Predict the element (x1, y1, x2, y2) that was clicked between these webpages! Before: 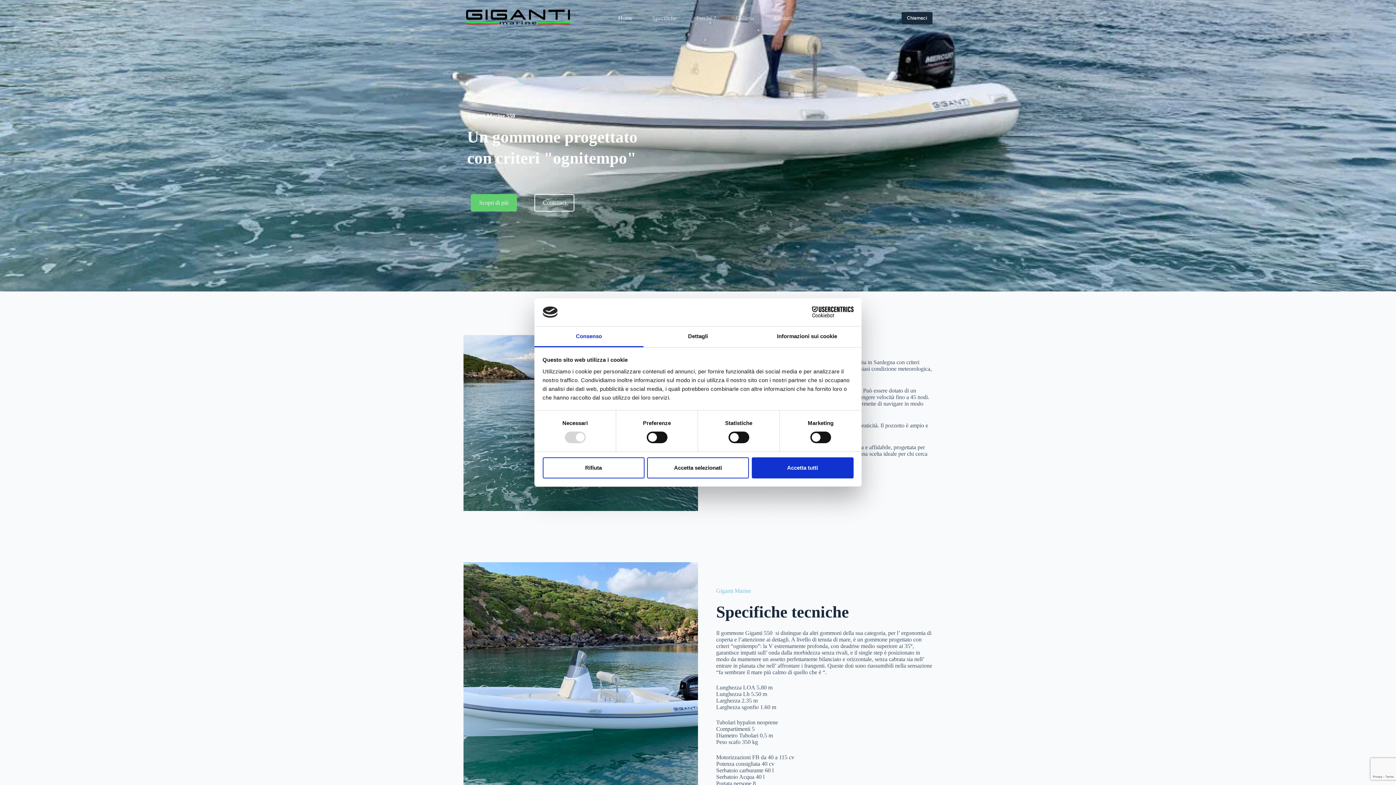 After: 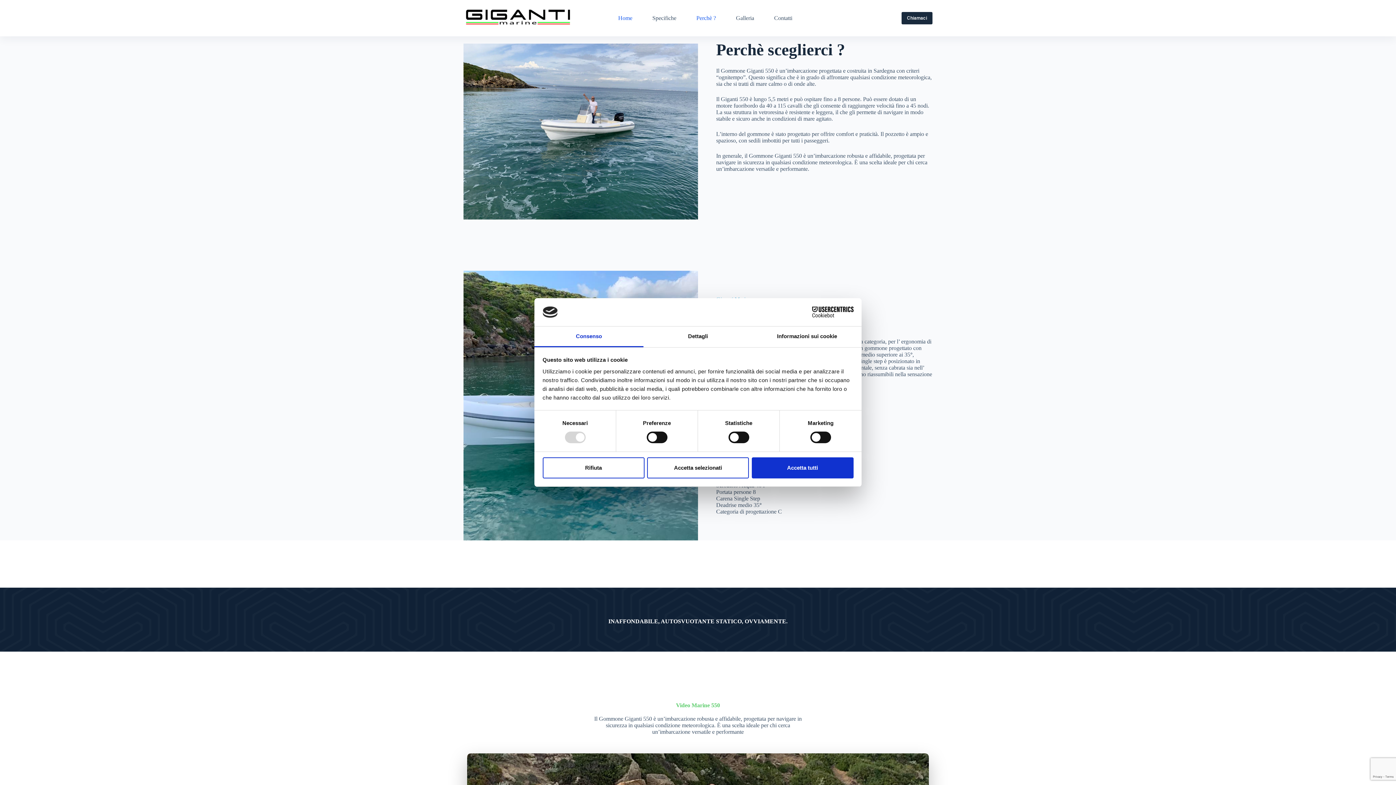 Action: bbox: (686, 0, 726, 36) label: Perchè ?